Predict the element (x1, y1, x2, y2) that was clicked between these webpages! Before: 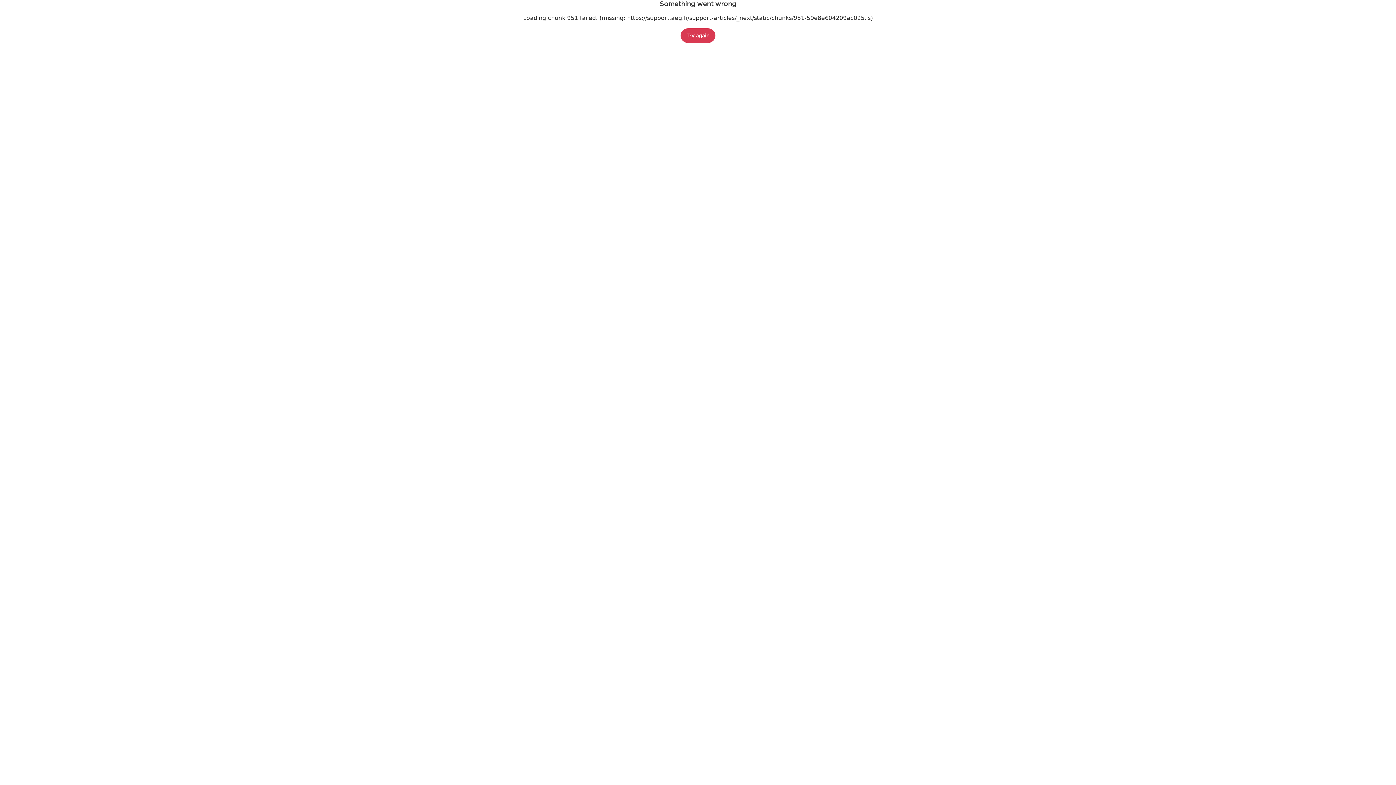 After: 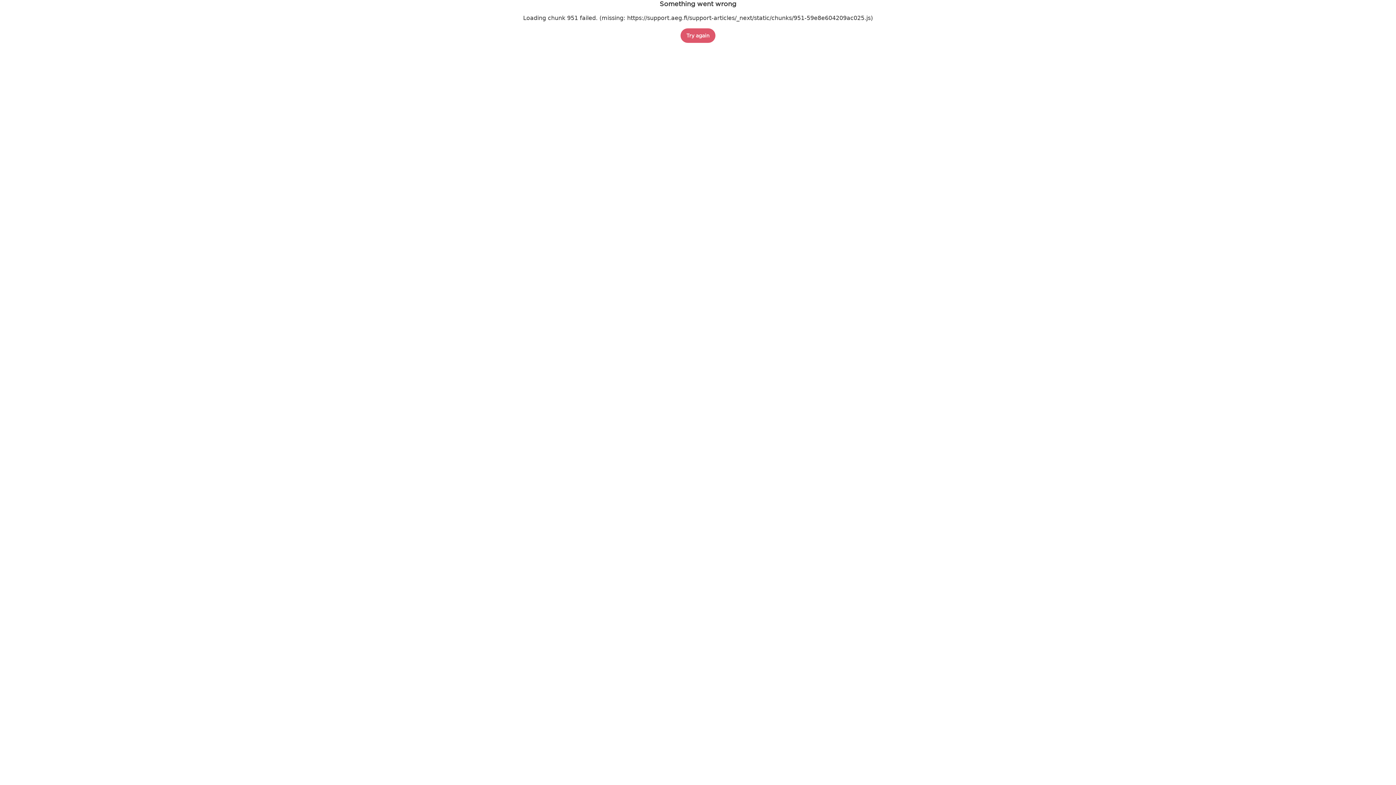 Action: bbox: (680, 28, 715, 42) label: Try again